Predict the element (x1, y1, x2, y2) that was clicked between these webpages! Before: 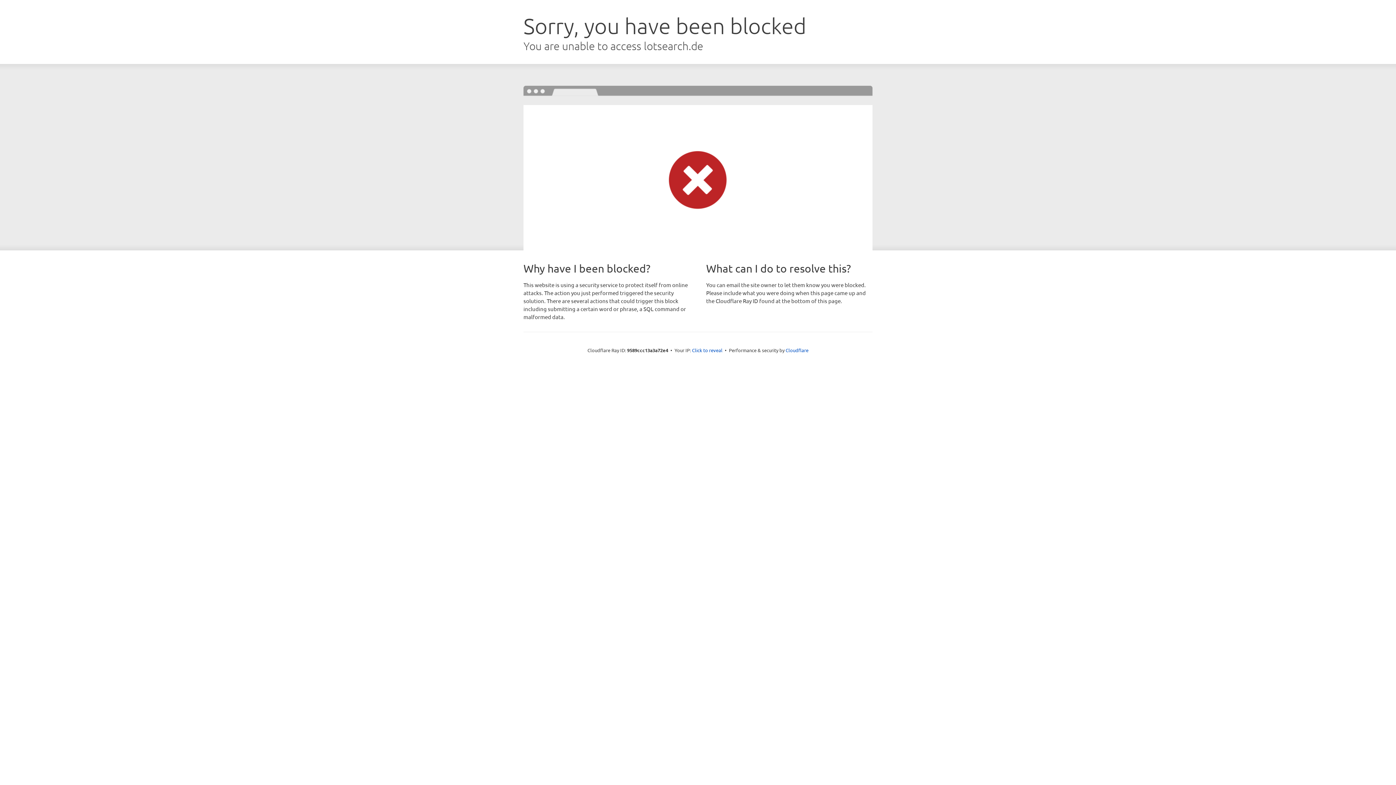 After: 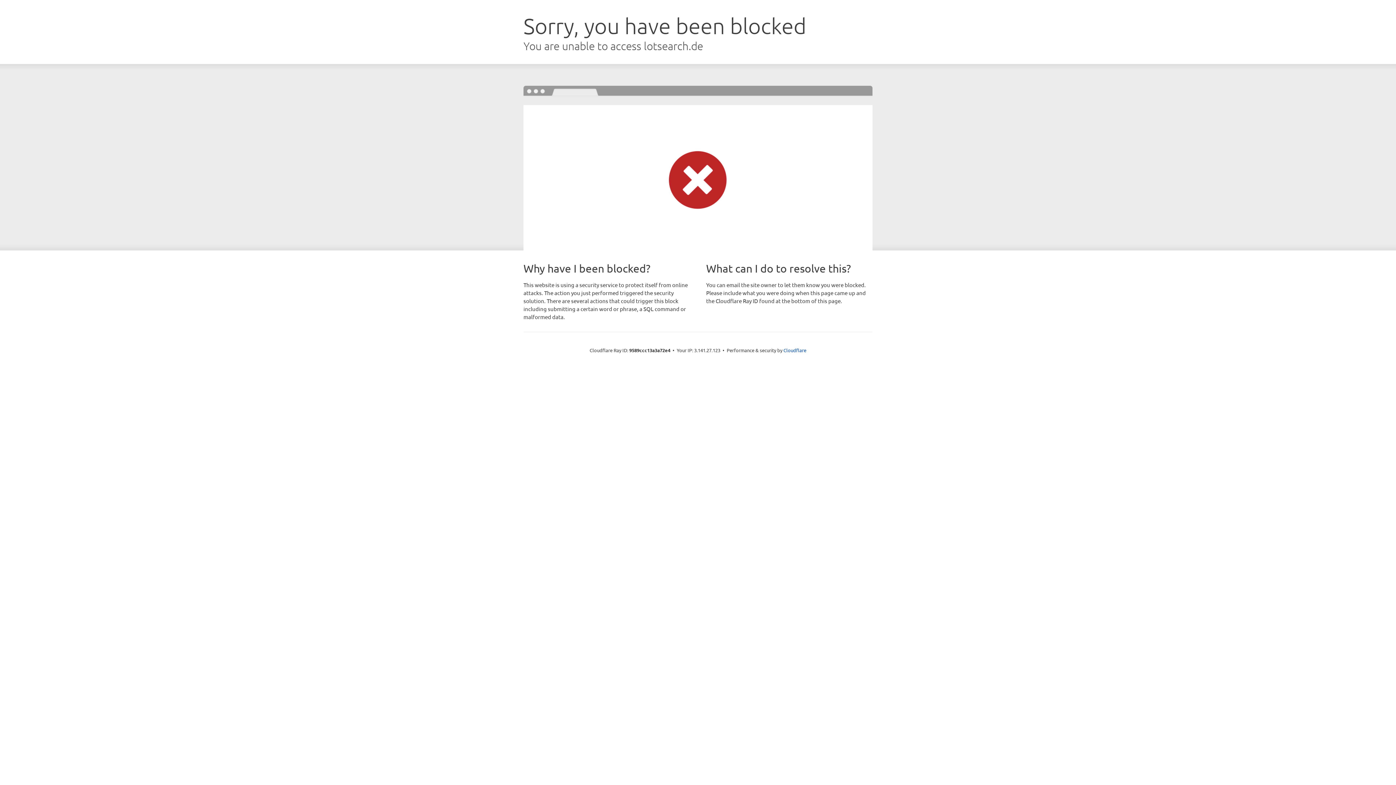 Action: label: Click to reveal bbox: (692, 346, 722, 353)